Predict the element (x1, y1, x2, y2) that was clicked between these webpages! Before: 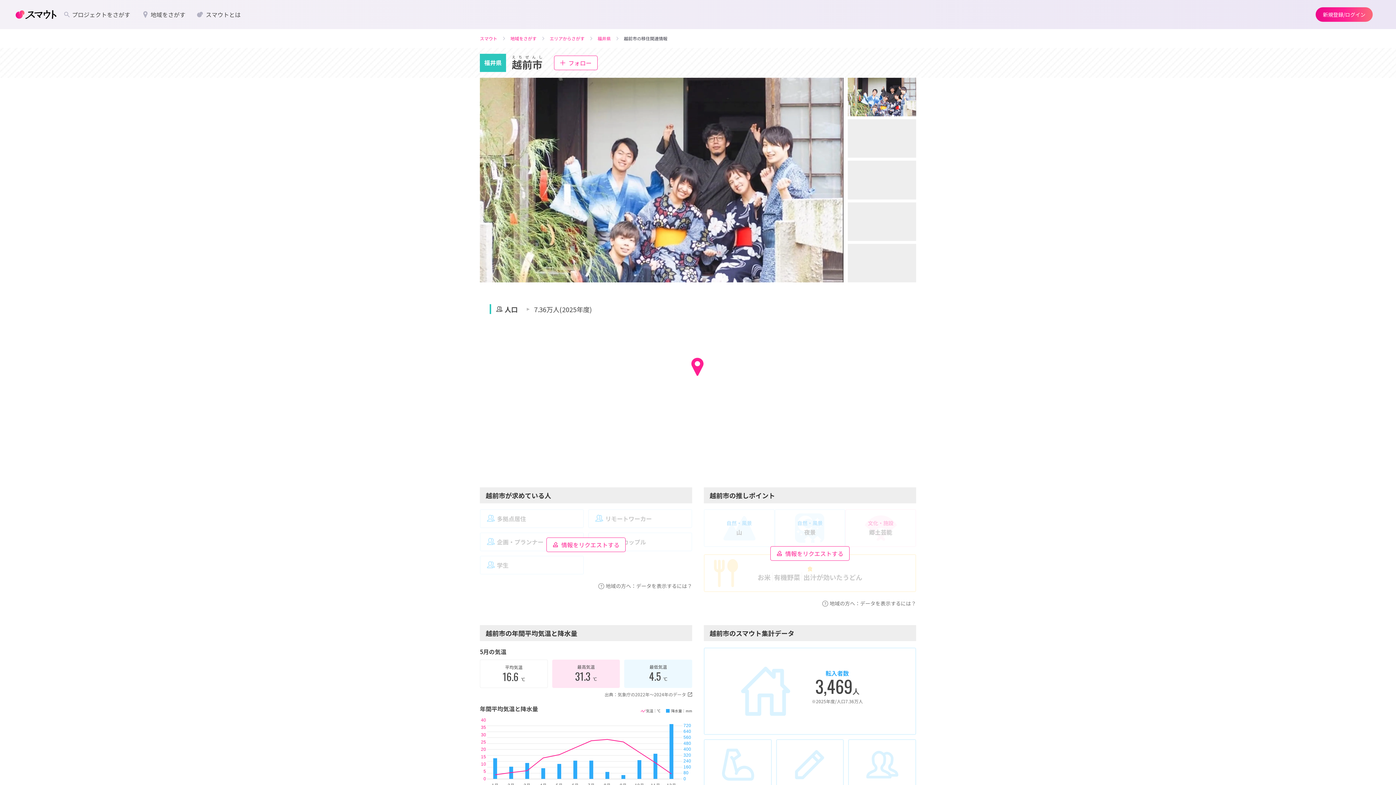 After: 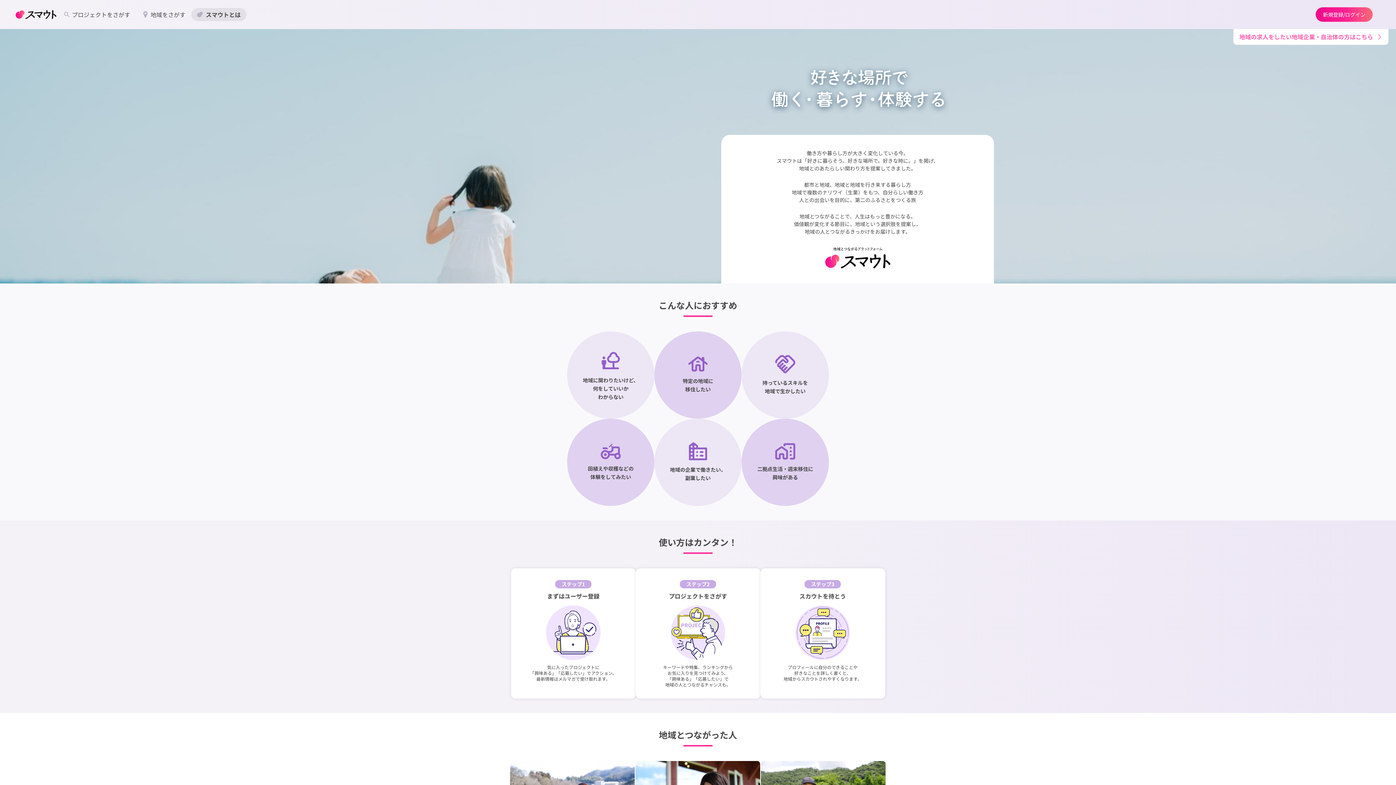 Action: label: スマウトとは bbox: (191, 8, 246, 21)